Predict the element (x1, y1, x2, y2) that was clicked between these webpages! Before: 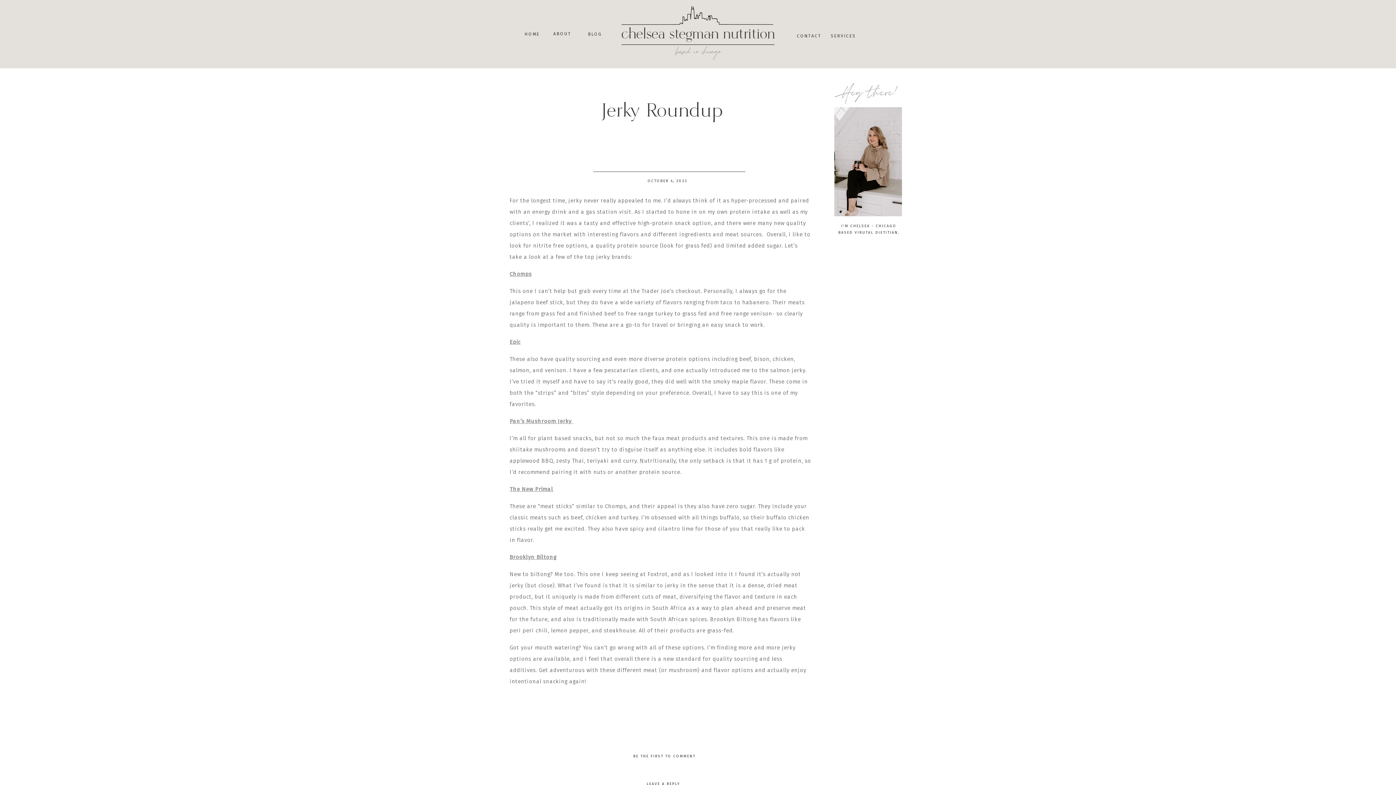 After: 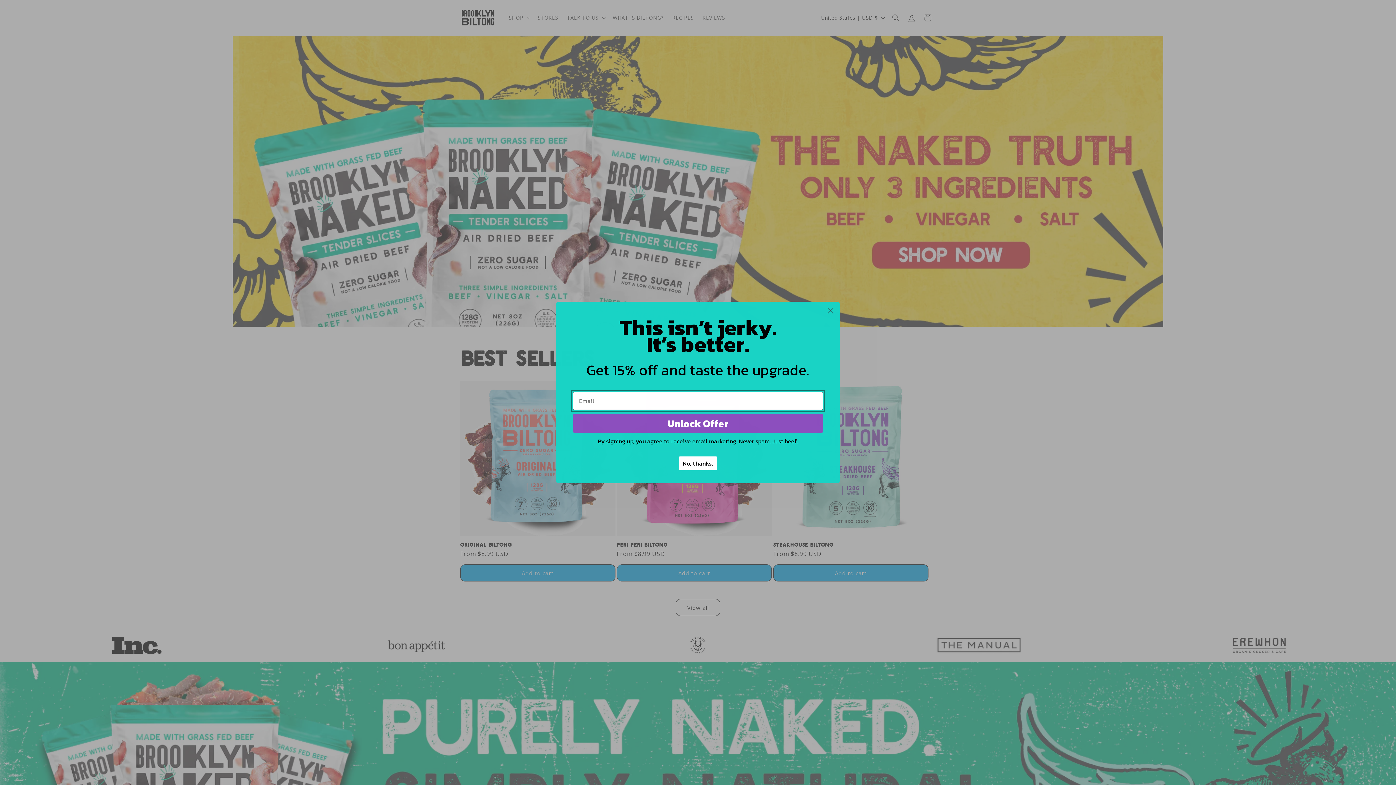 Action: bbox: (509, 554, 556, 560) label: Brooklyn Biltong